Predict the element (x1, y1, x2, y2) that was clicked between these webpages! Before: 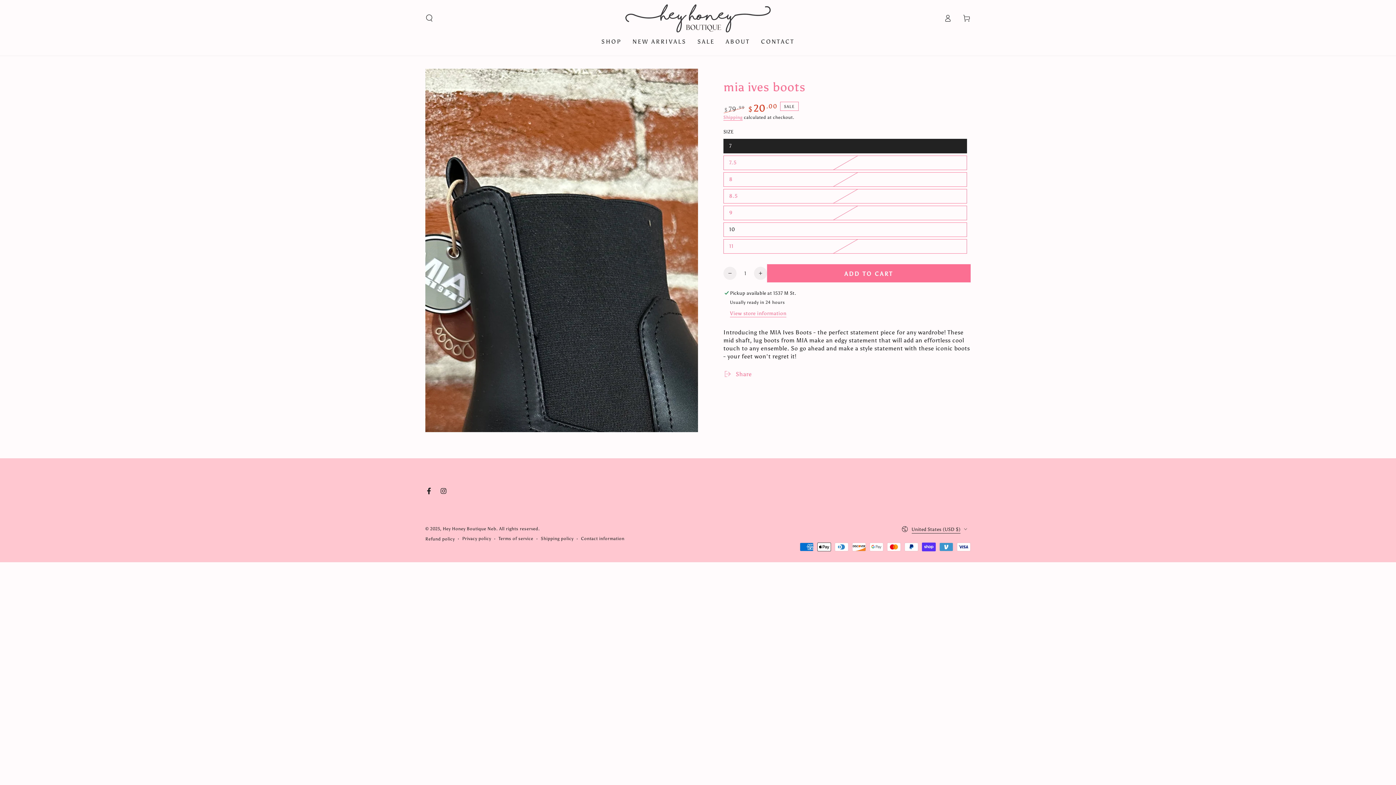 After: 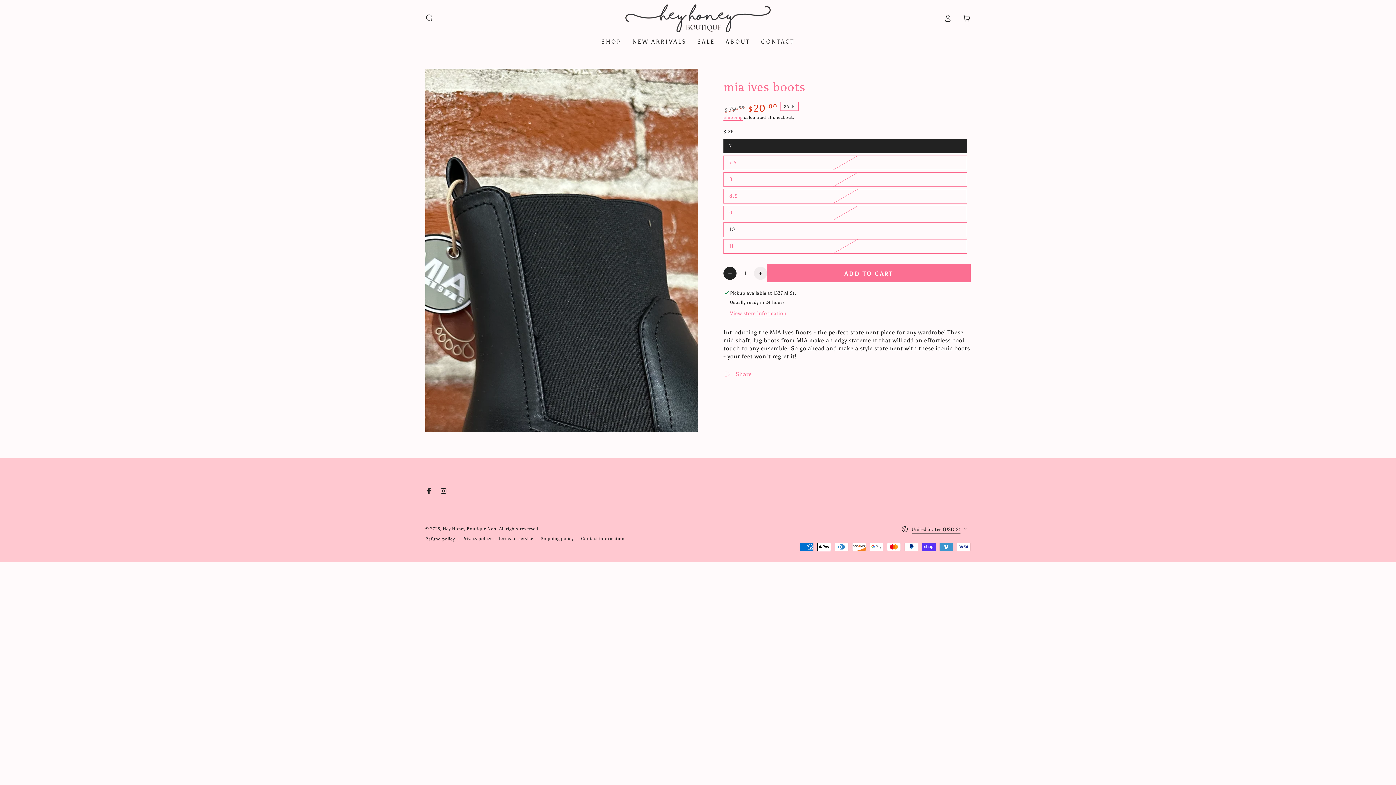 Action: label: Decrease quantity for MIA Ives Boots bbox: (723, 267, 736, 280)